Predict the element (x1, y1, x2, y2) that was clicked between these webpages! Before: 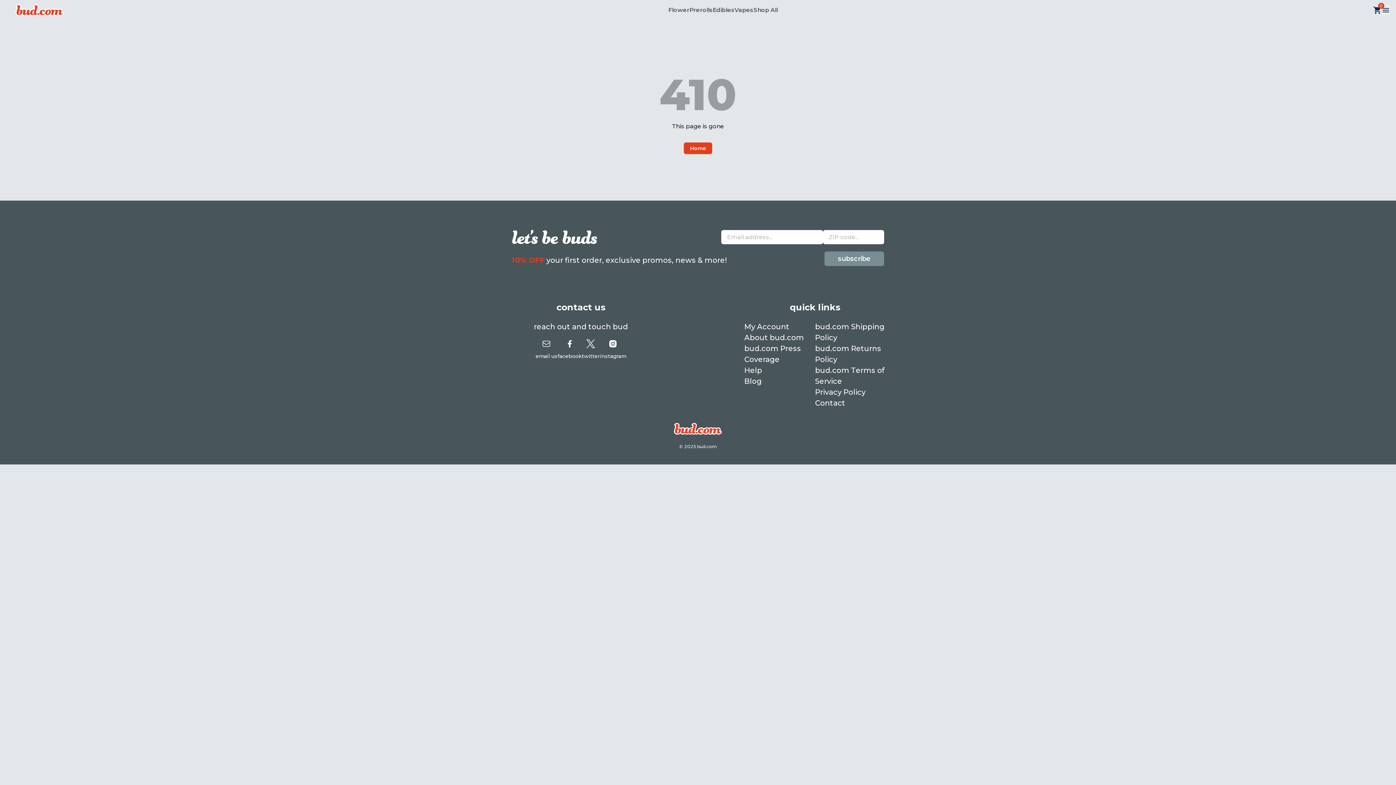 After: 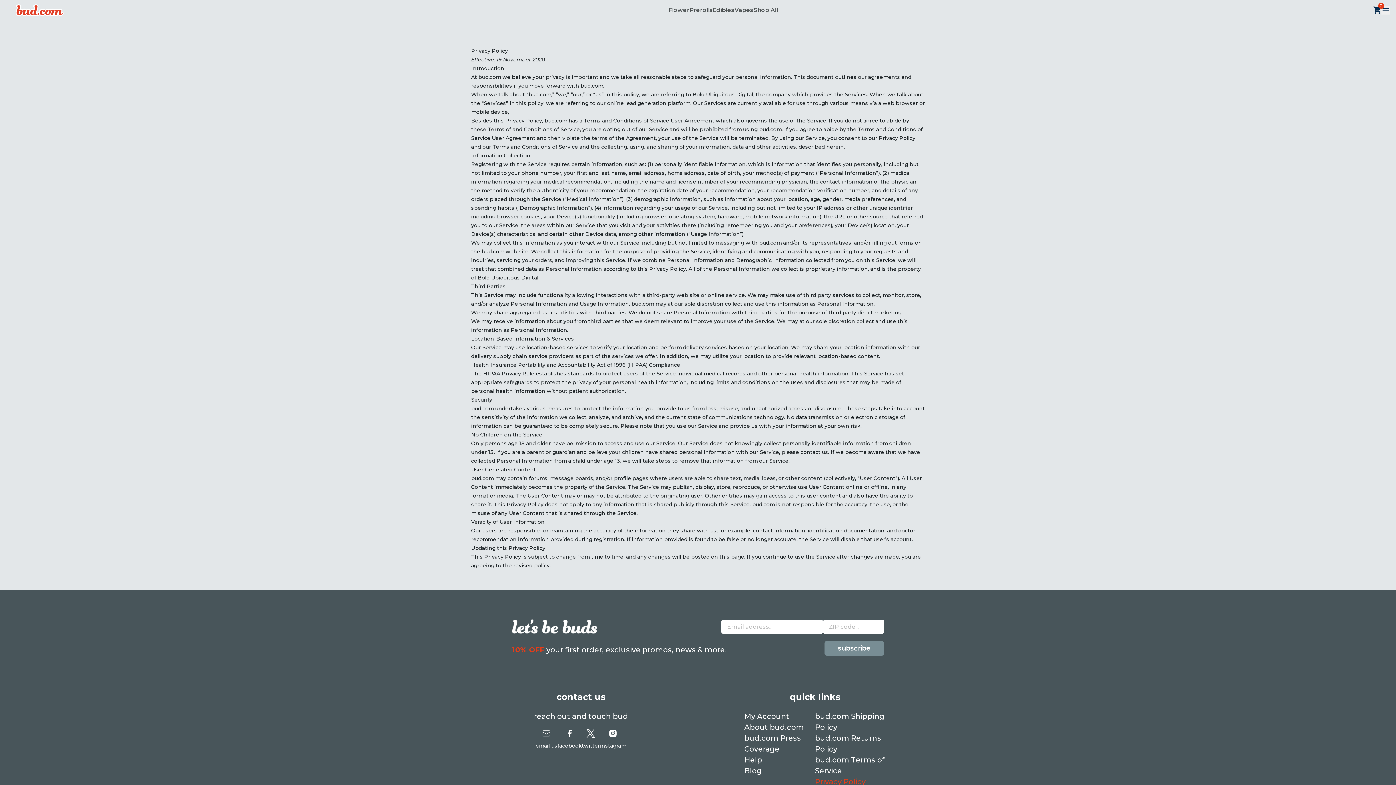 Action: label: Privacy Policy bbox: (815, 388, 865, 396)